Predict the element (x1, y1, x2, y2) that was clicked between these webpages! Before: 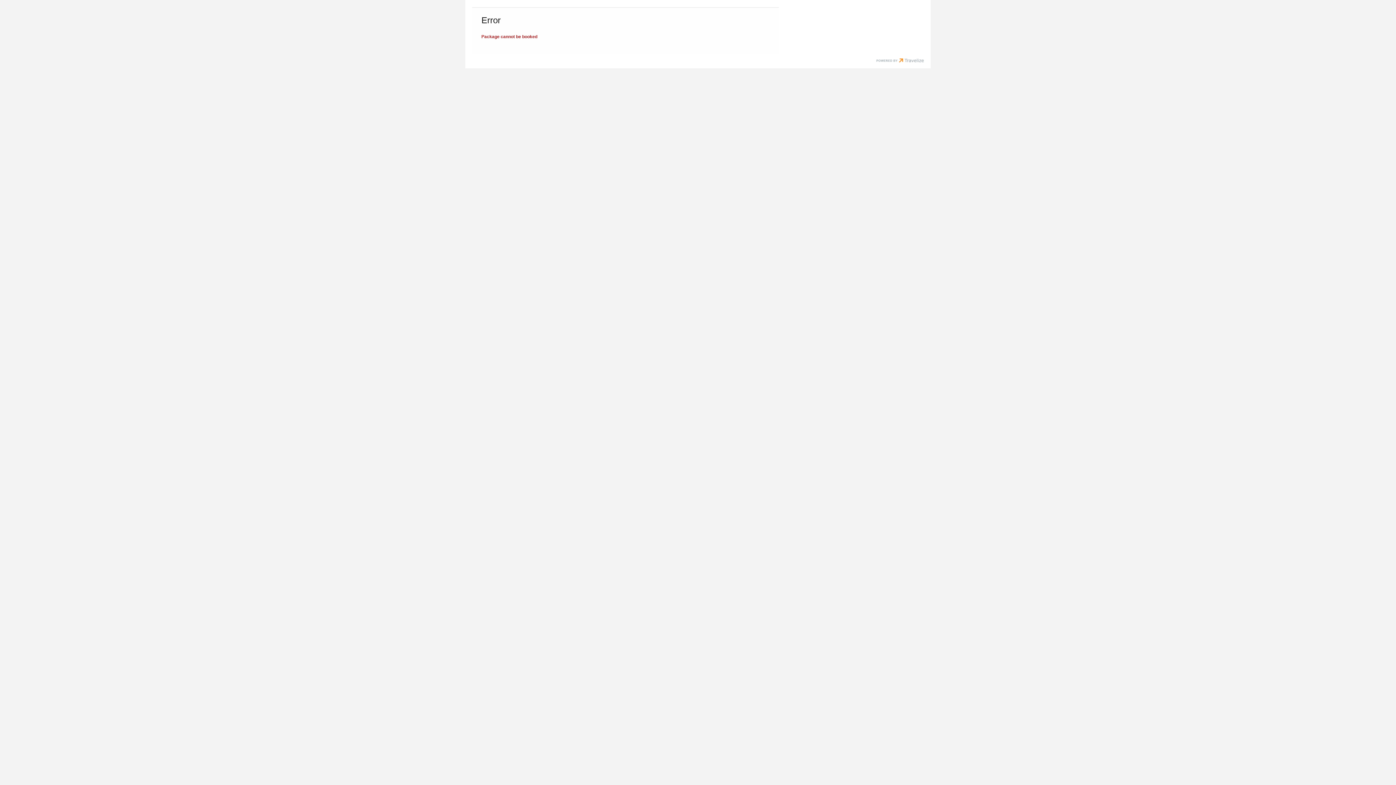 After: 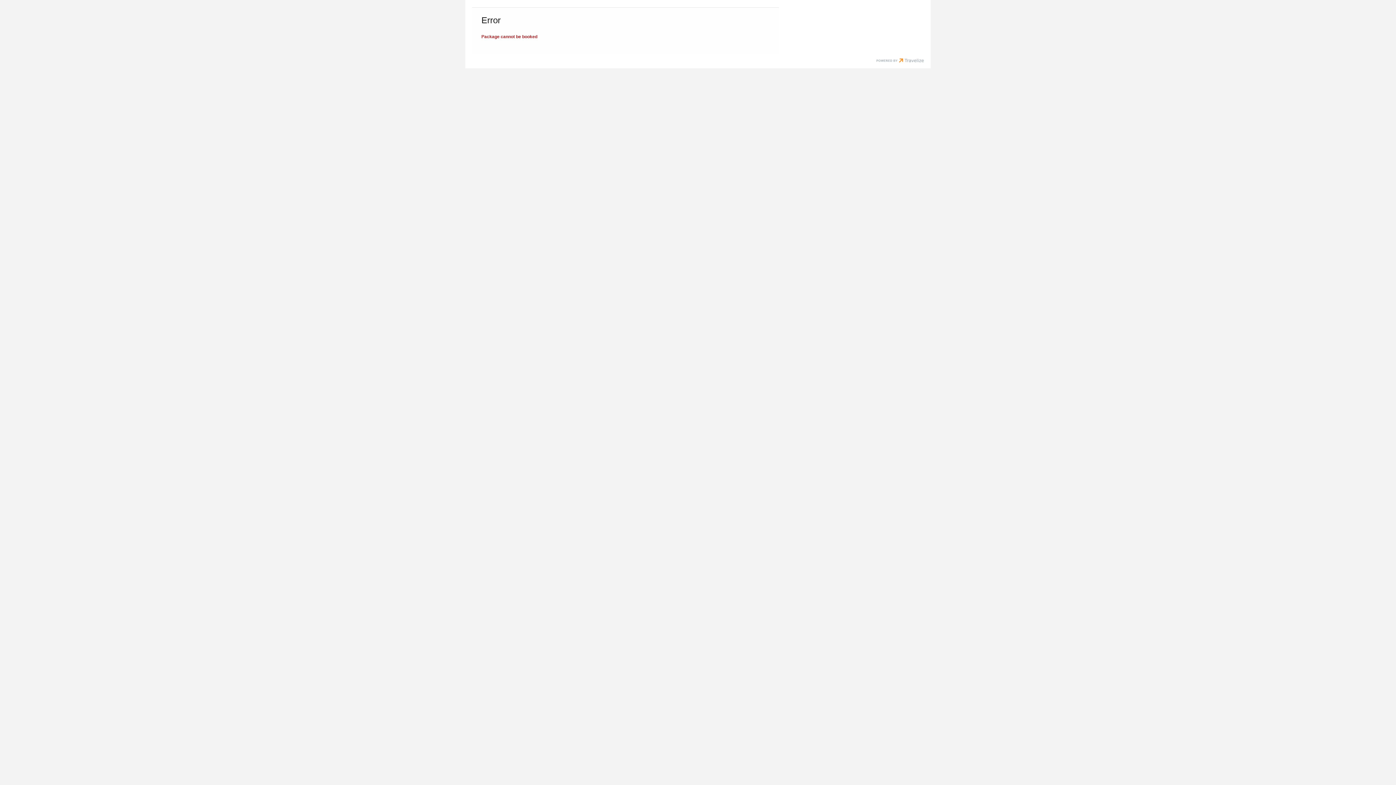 Action: bbox: (876, 58, 924, 64)